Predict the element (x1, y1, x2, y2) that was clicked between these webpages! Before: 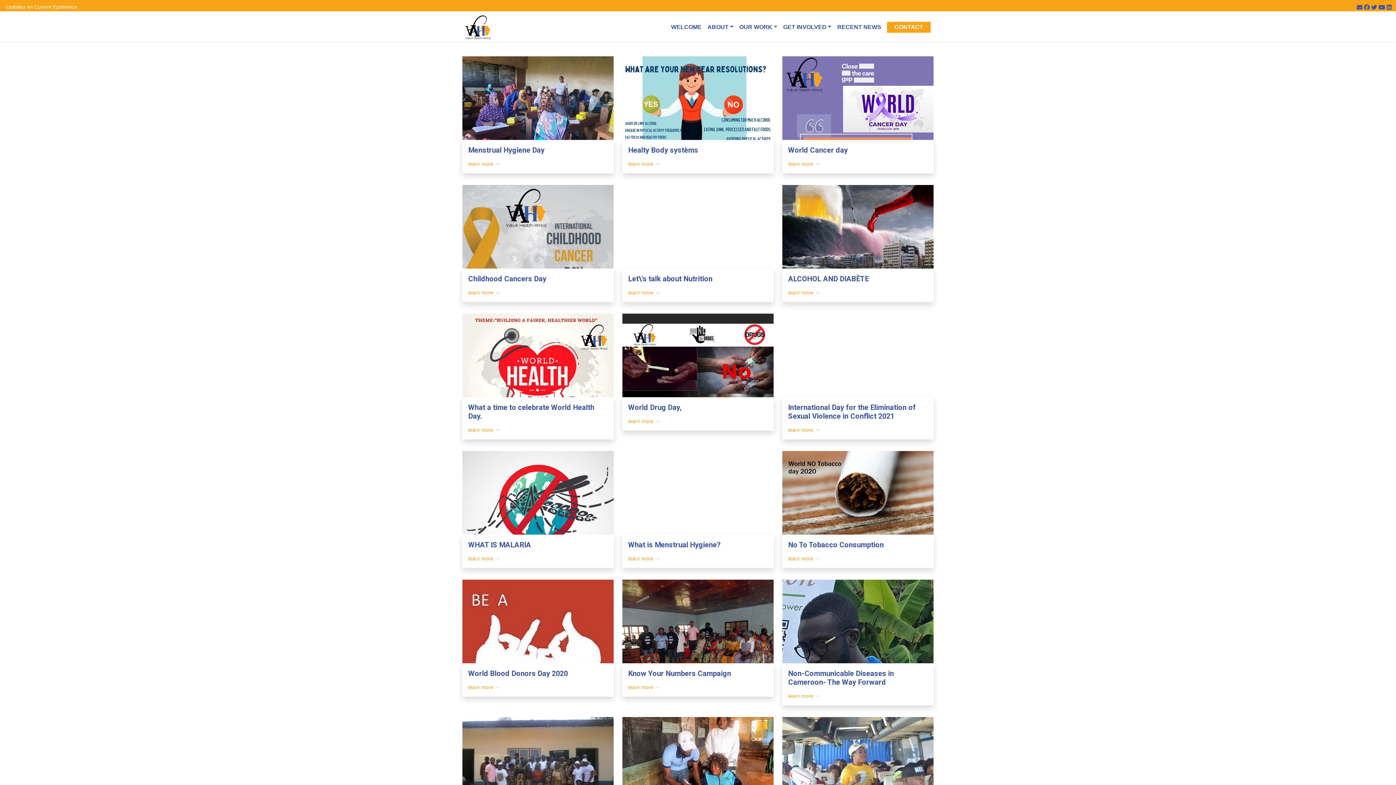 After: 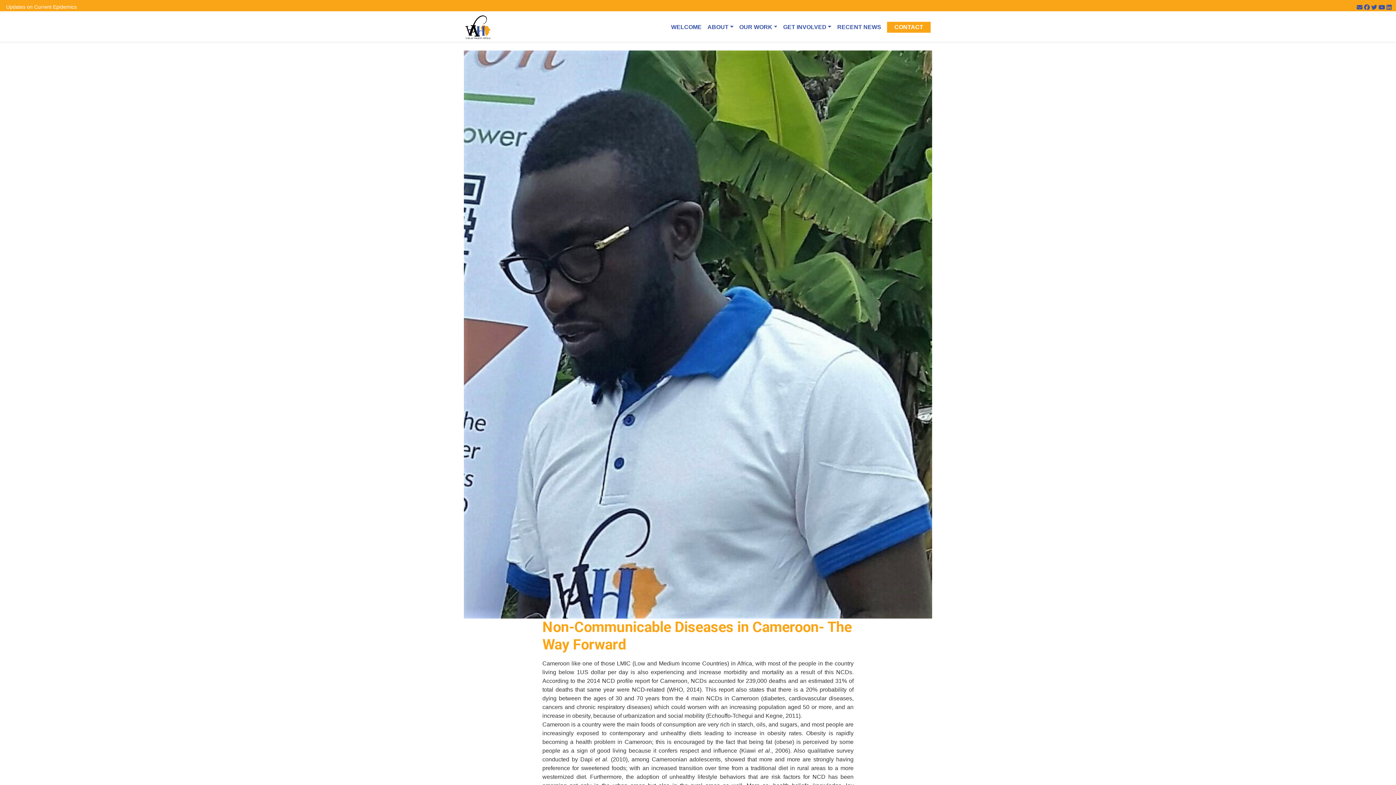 Action: bbox: (788, 693, 820, 699) label: learn more →